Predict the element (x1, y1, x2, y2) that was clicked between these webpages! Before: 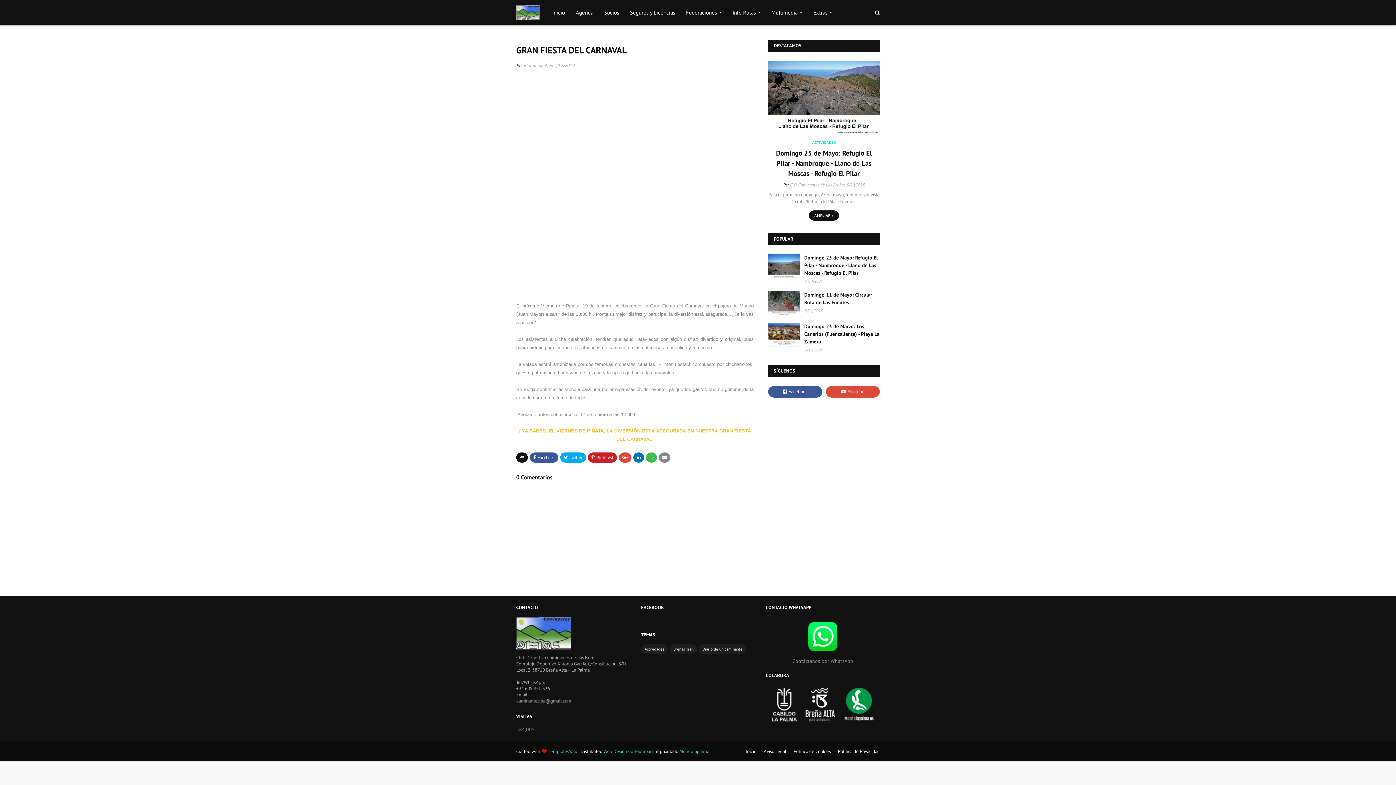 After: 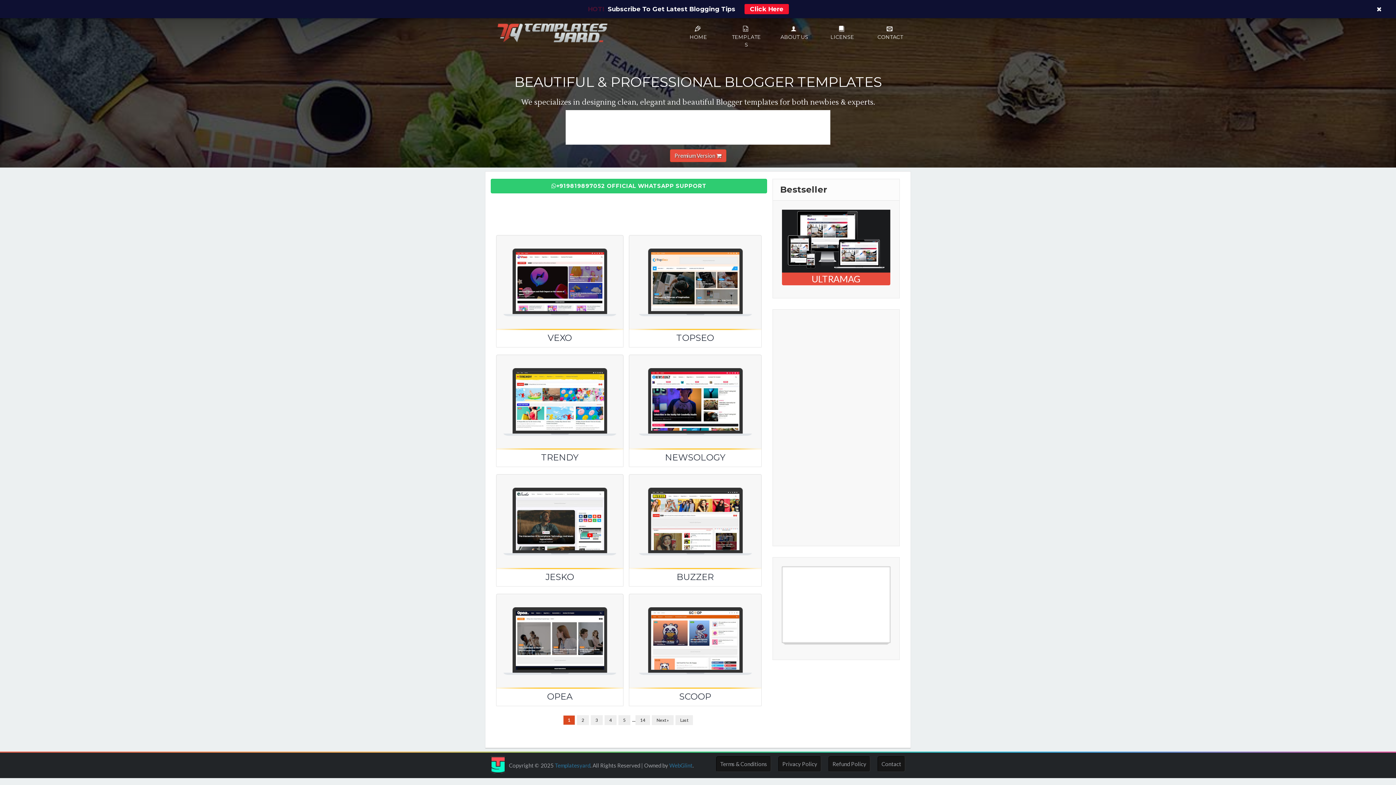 Action: bbox: (548, 745, 577, 758) label: TemplatesYard